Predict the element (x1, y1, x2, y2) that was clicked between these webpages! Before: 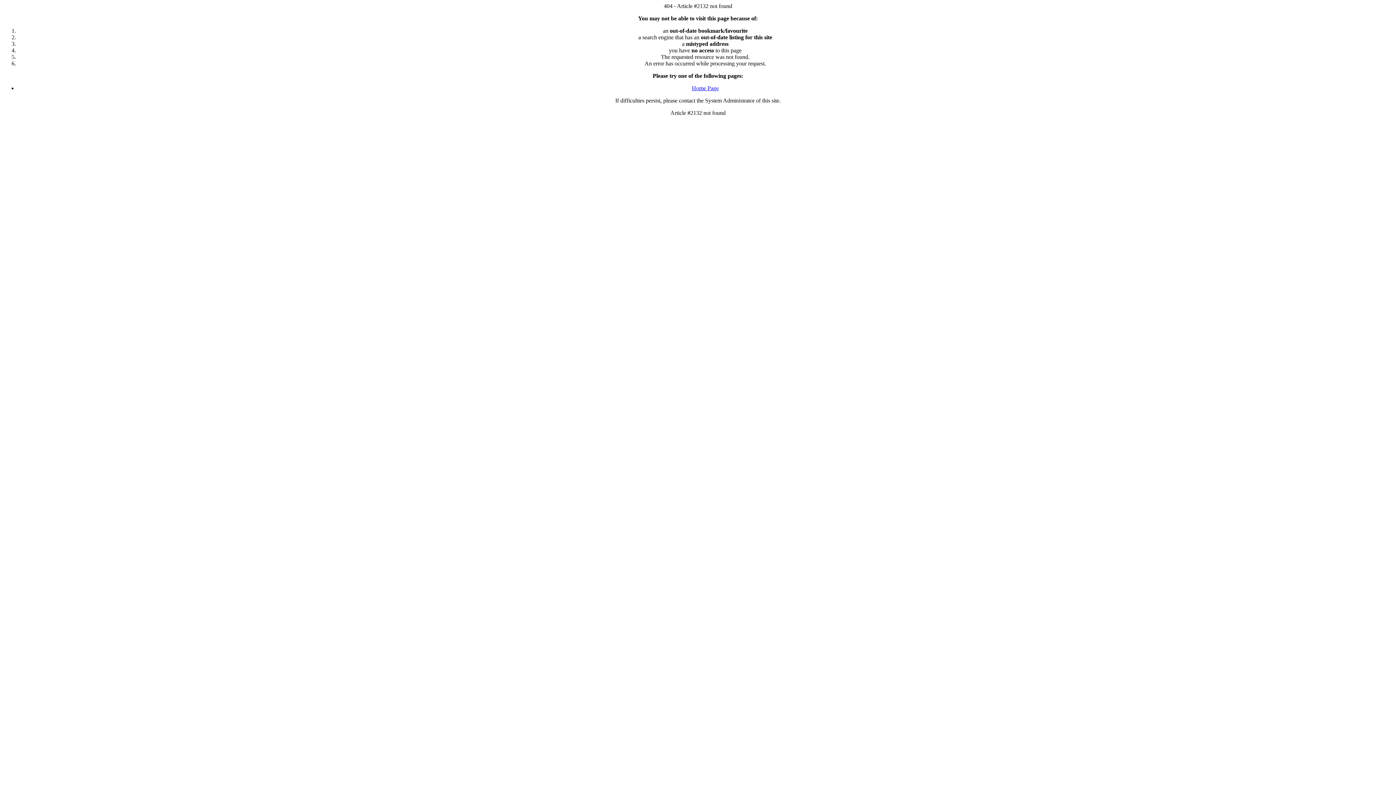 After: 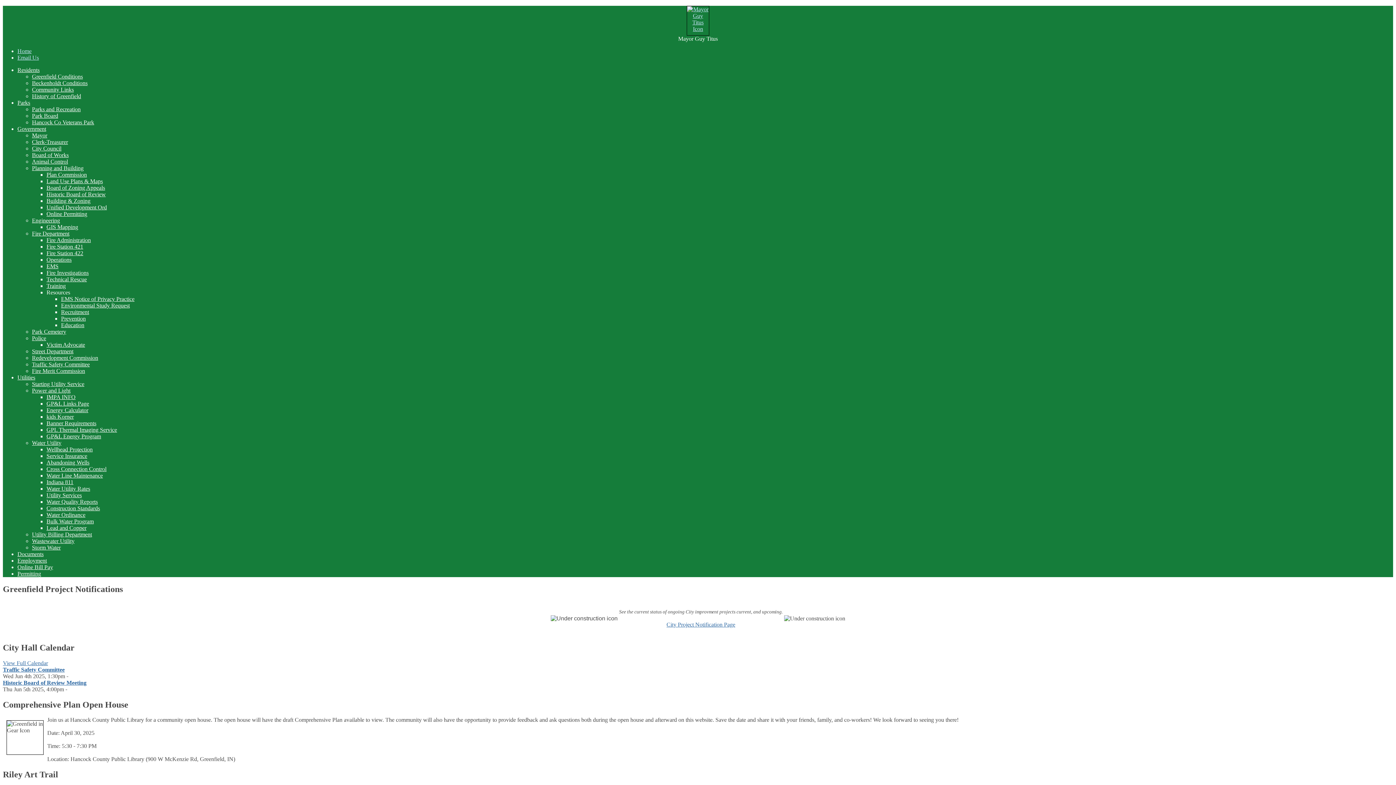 Action: bbox: (692, 85, 718, 91) label: Home Page